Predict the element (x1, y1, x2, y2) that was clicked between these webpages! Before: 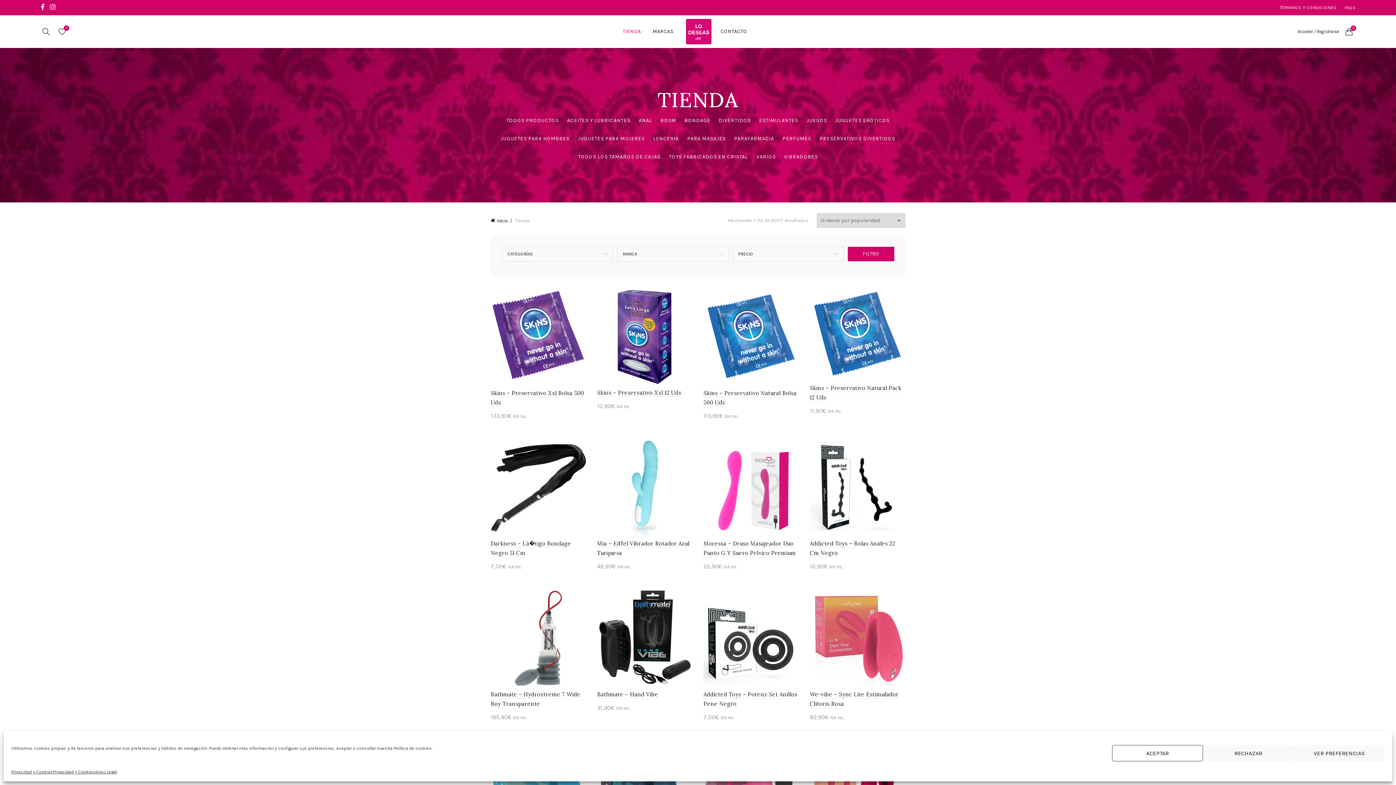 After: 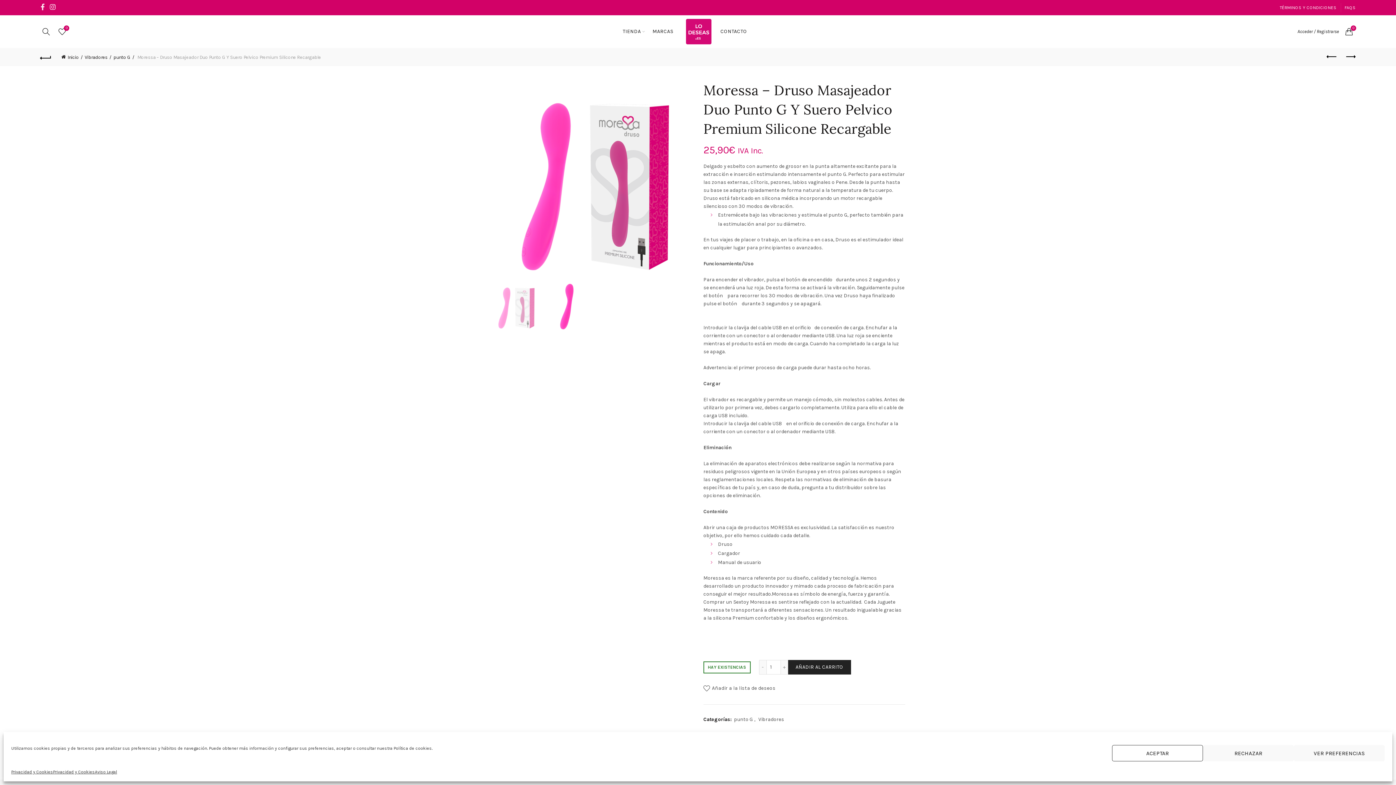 Action: bbox: (703, 484, 799, 490)